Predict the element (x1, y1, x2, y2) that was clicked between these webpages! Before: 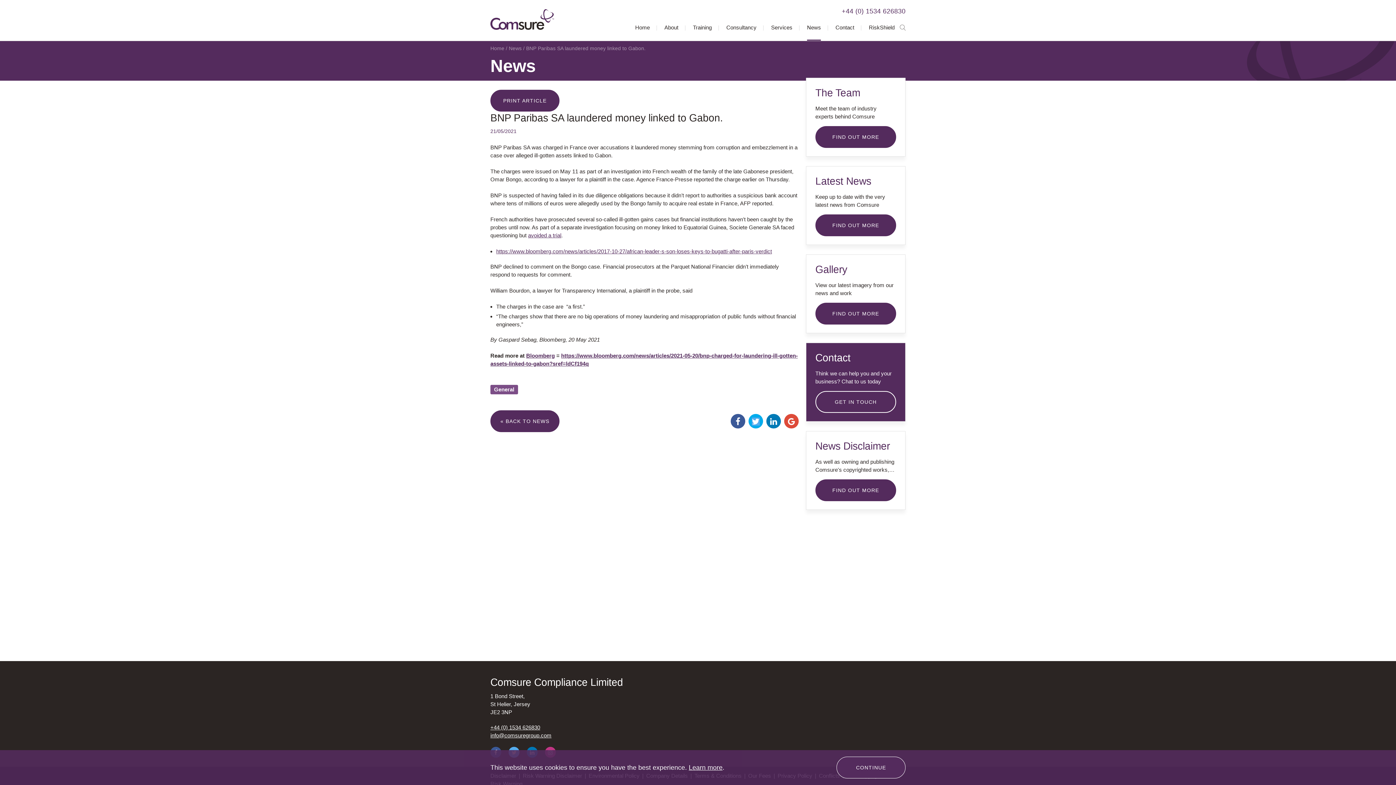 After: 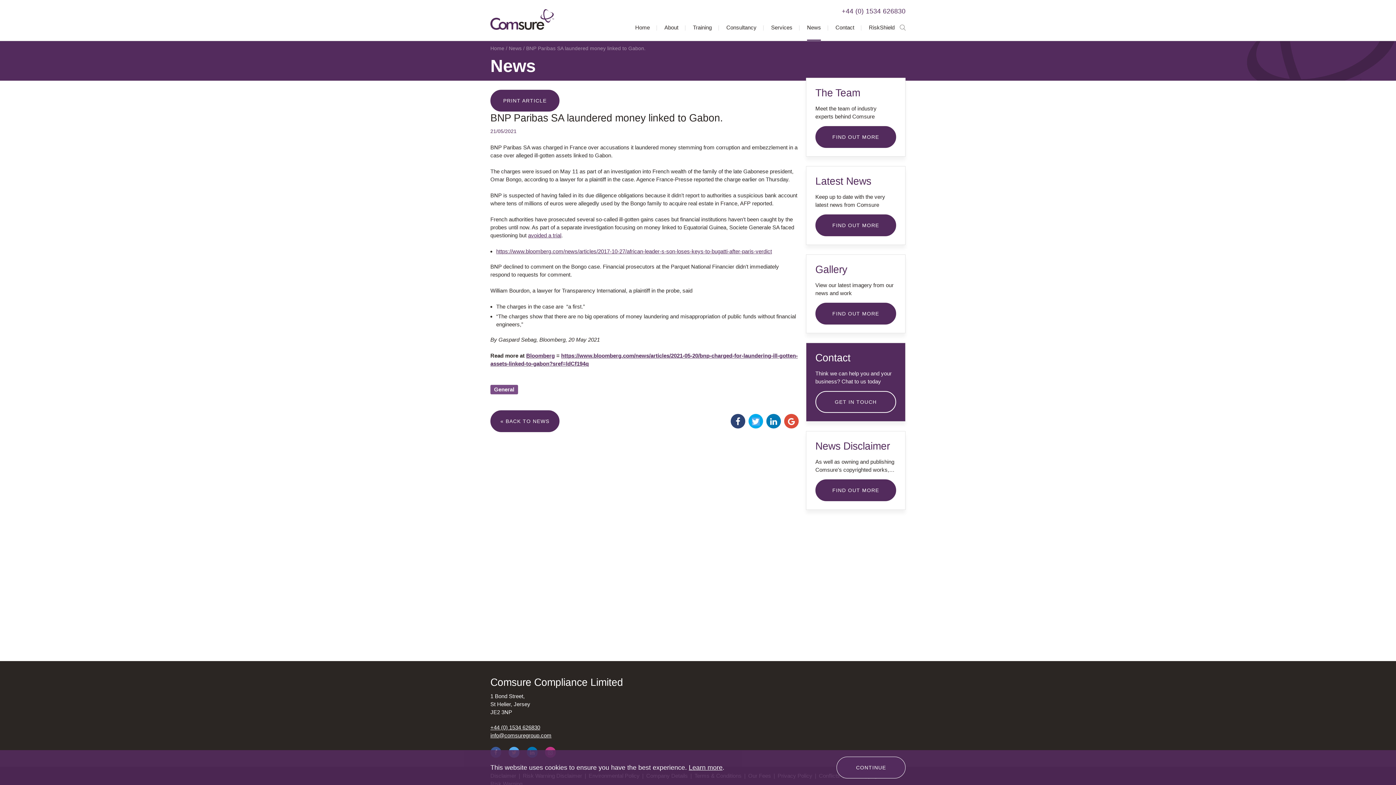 Action: bbox: (730, 414, 745, 428)